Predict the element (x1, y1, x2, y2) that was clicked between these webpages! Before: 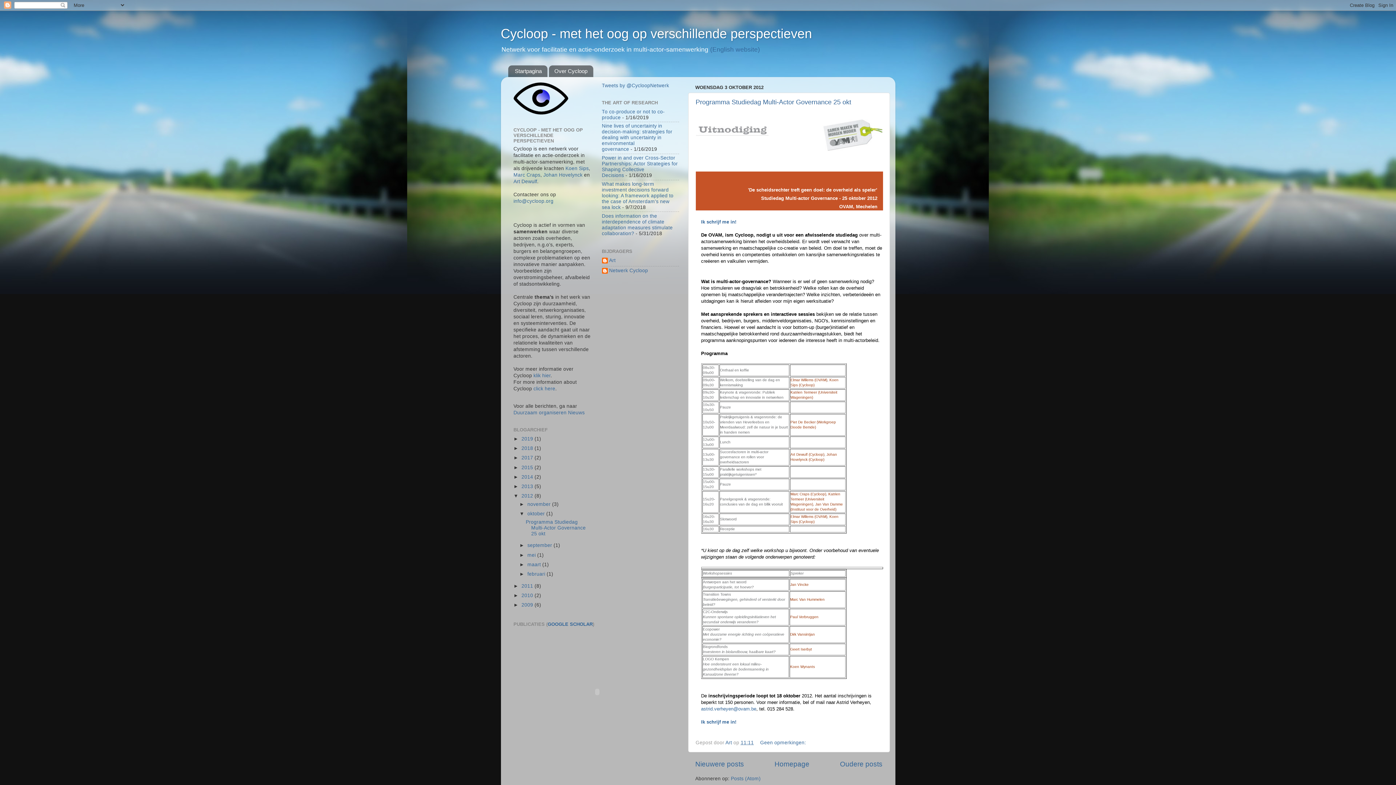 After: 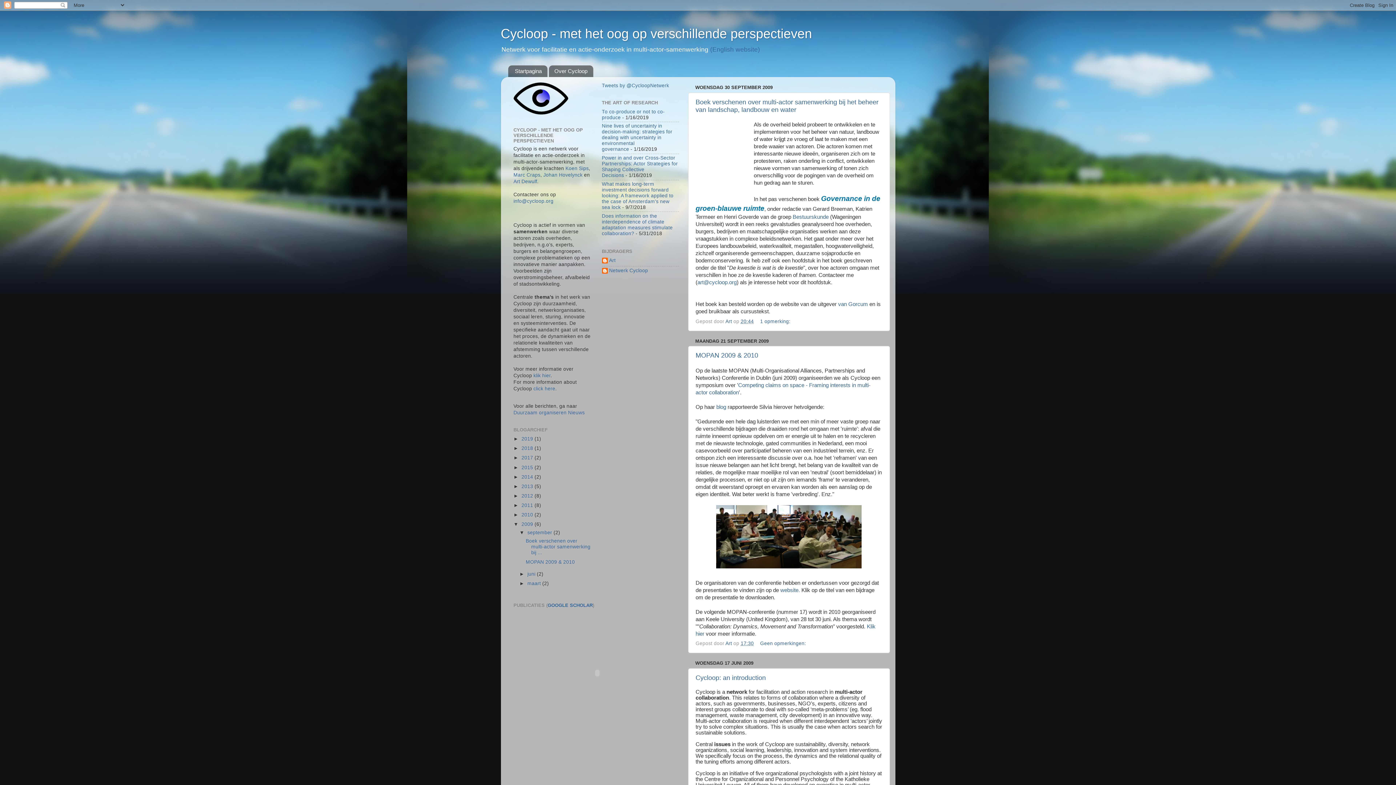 Action: label: 2009  bbox: (521, 602, 534, 607)